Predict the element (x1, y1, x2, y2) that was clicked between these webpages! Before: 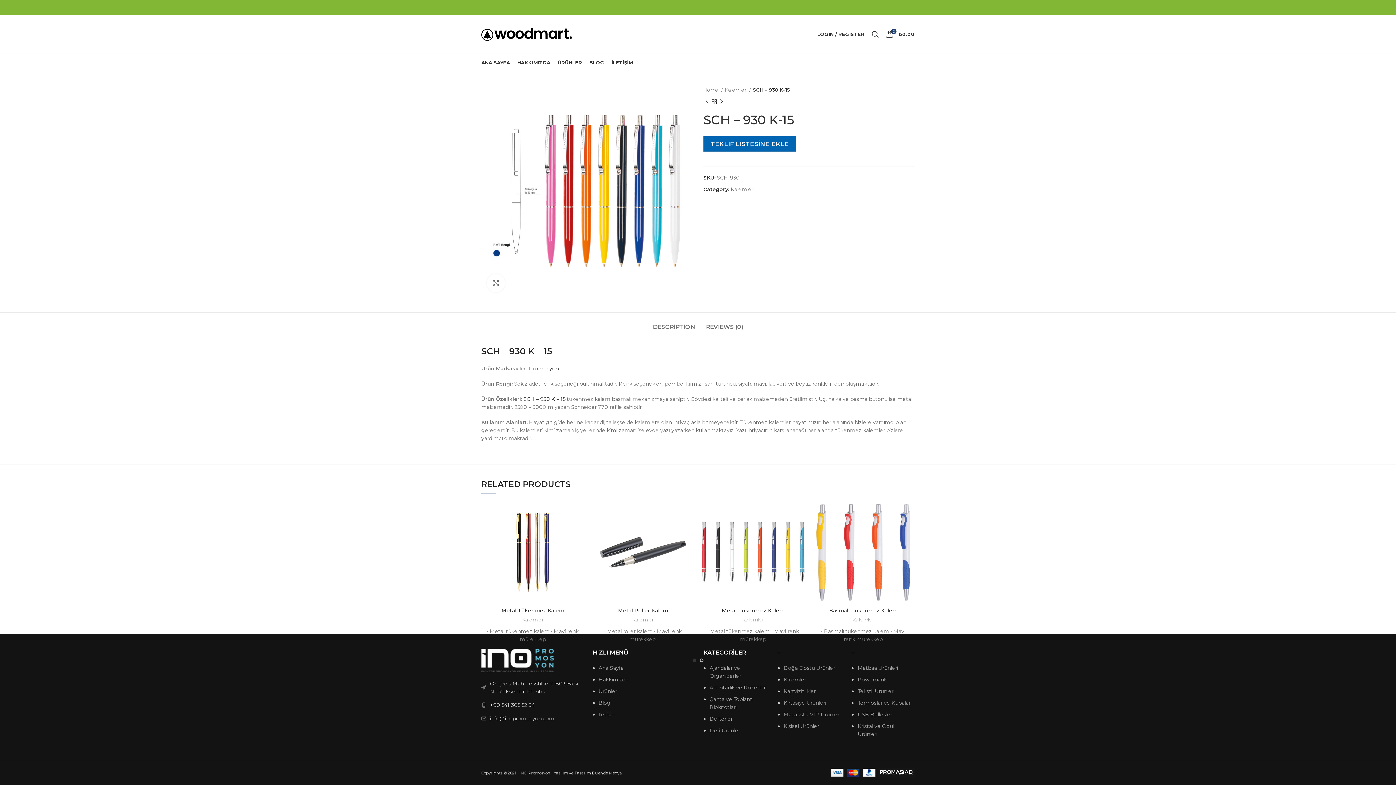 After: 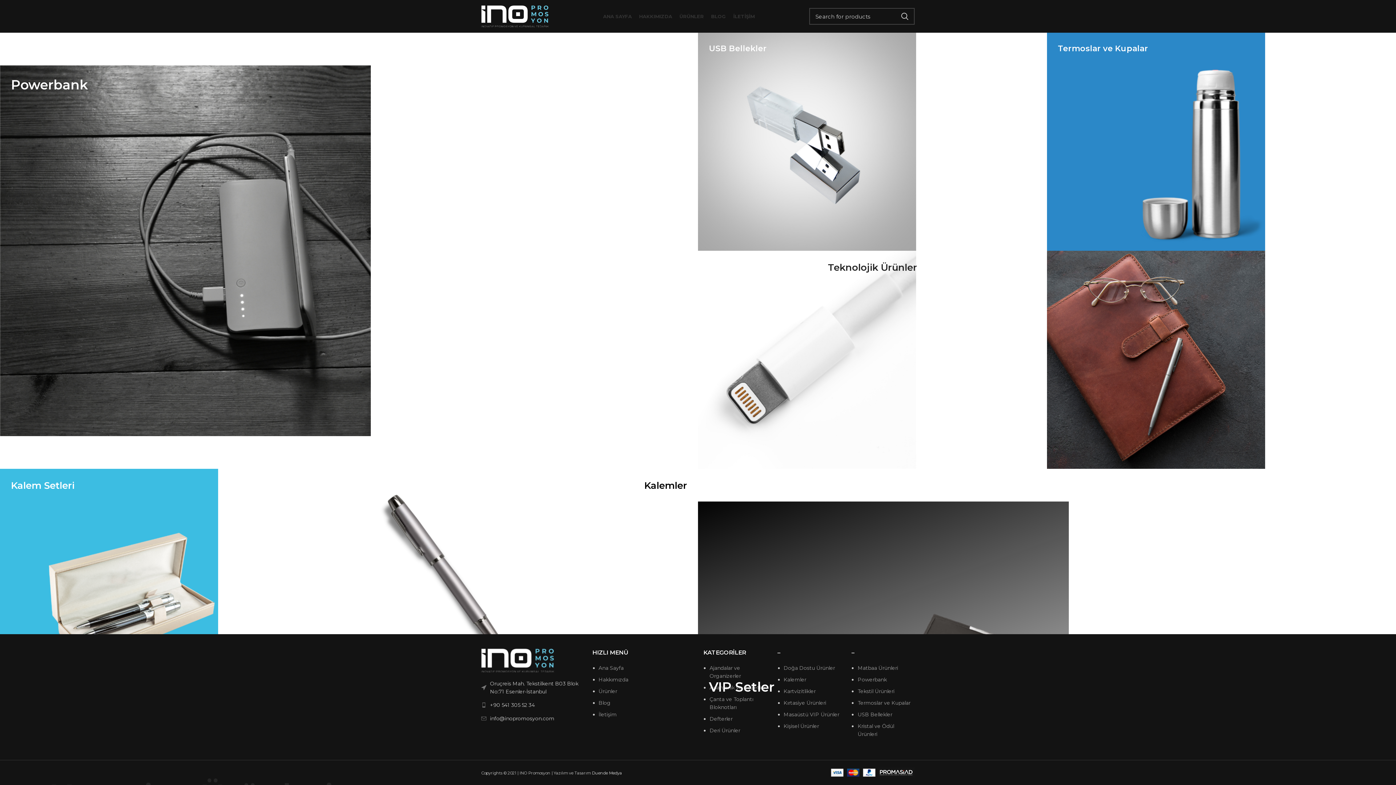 Action: bbox: (598, 664, 623, 671) label: Ana Sayfa